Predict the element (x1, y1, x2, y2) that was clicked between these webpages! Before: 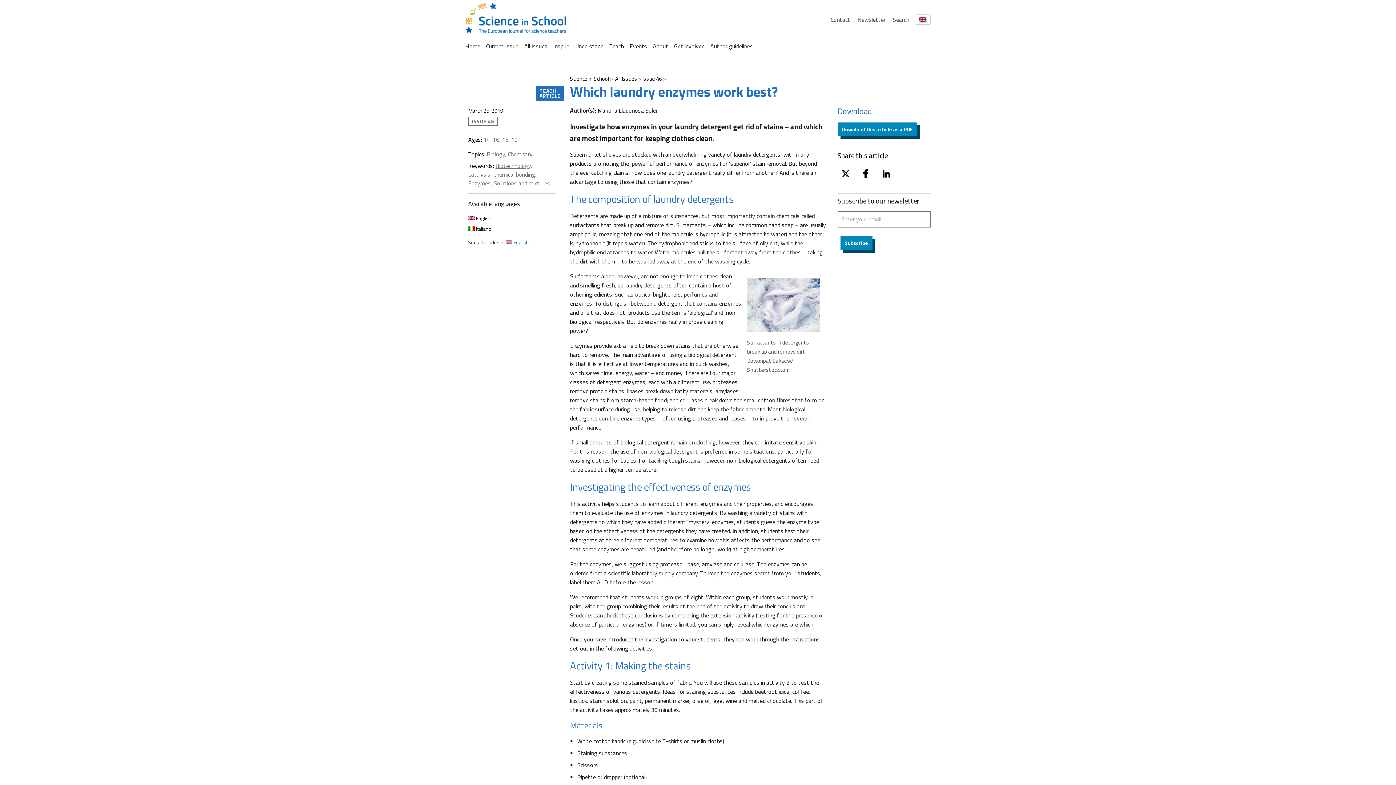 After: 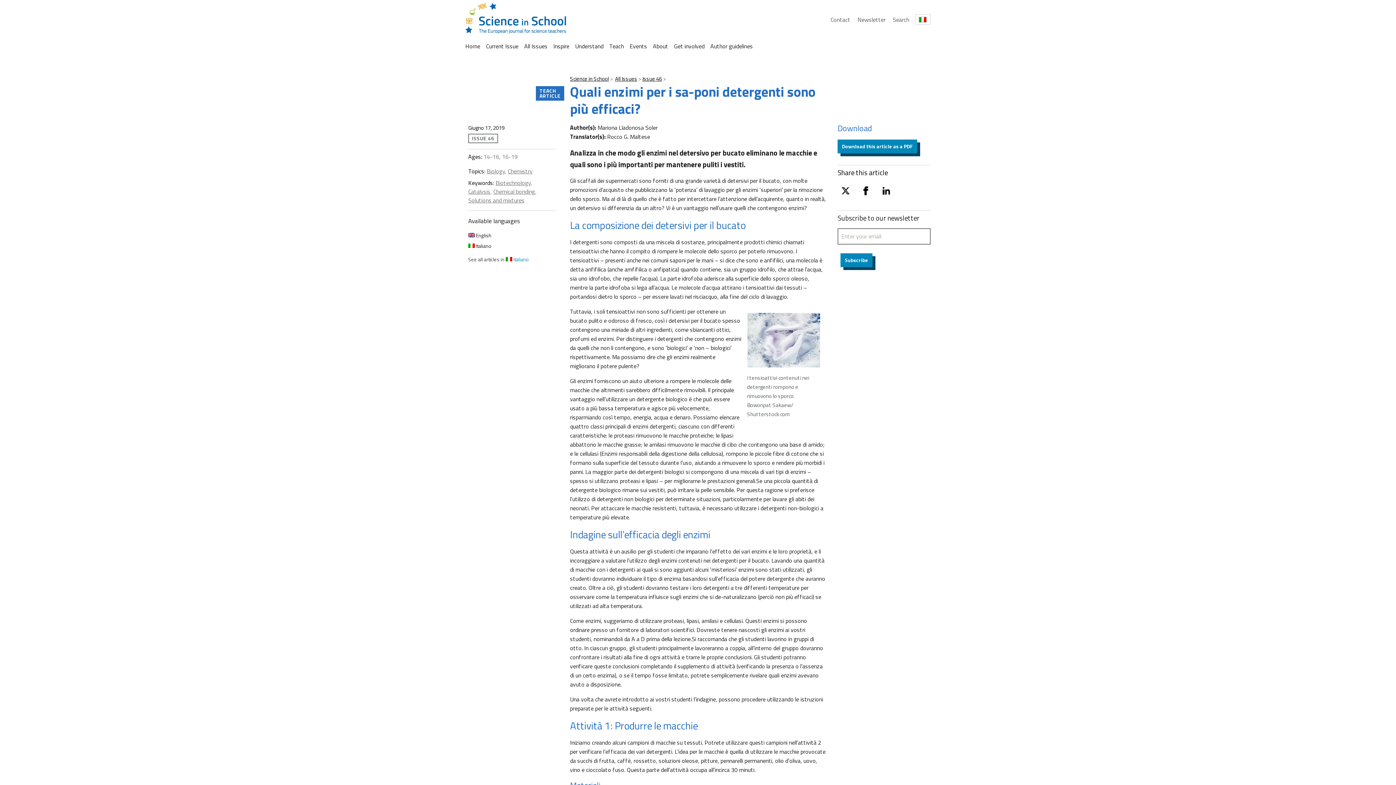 Action: label:  Italiano bbox: (468, 225, 491, 232)